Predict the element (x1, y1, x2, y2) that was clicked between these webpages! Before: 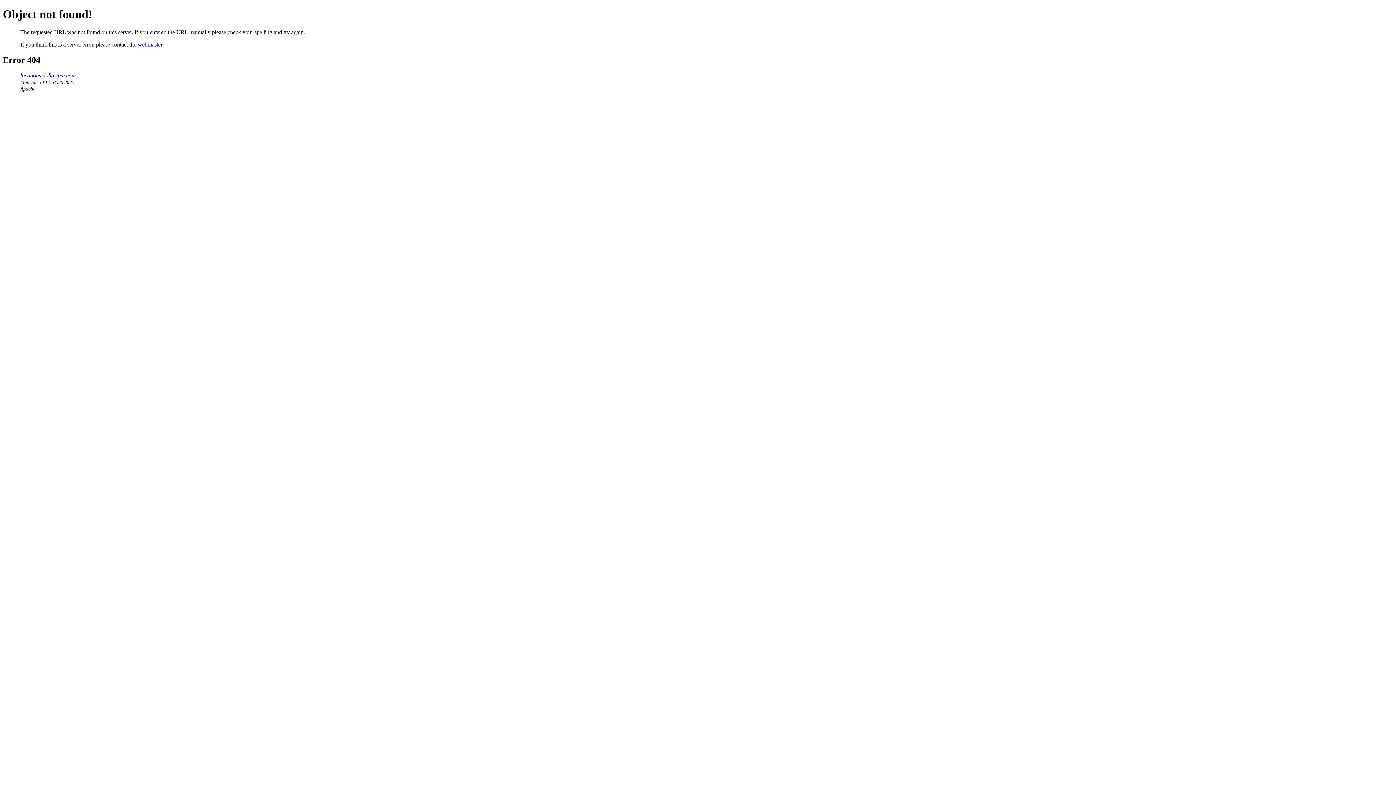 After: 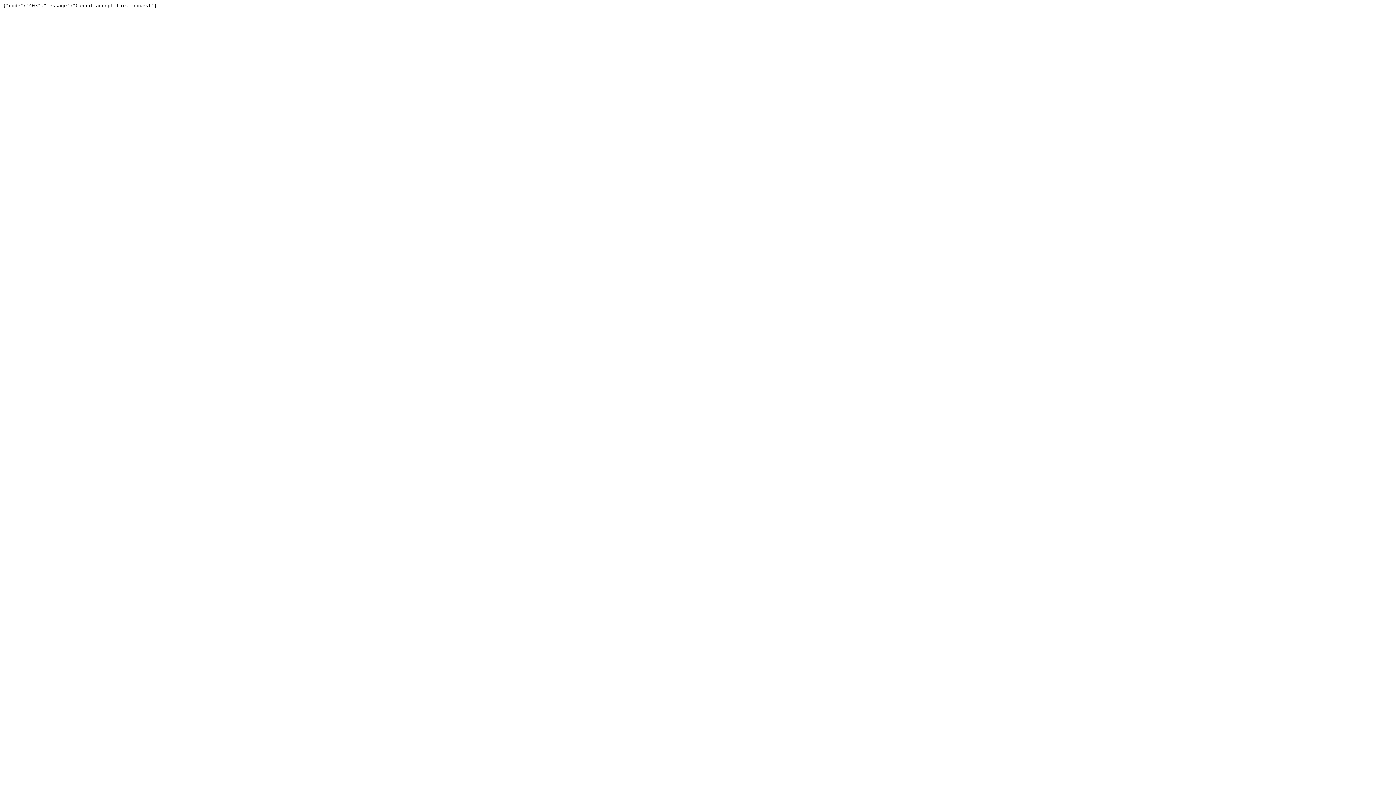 Action: label: locations.dollartree.com bbox: (20, 72, 76, 78)